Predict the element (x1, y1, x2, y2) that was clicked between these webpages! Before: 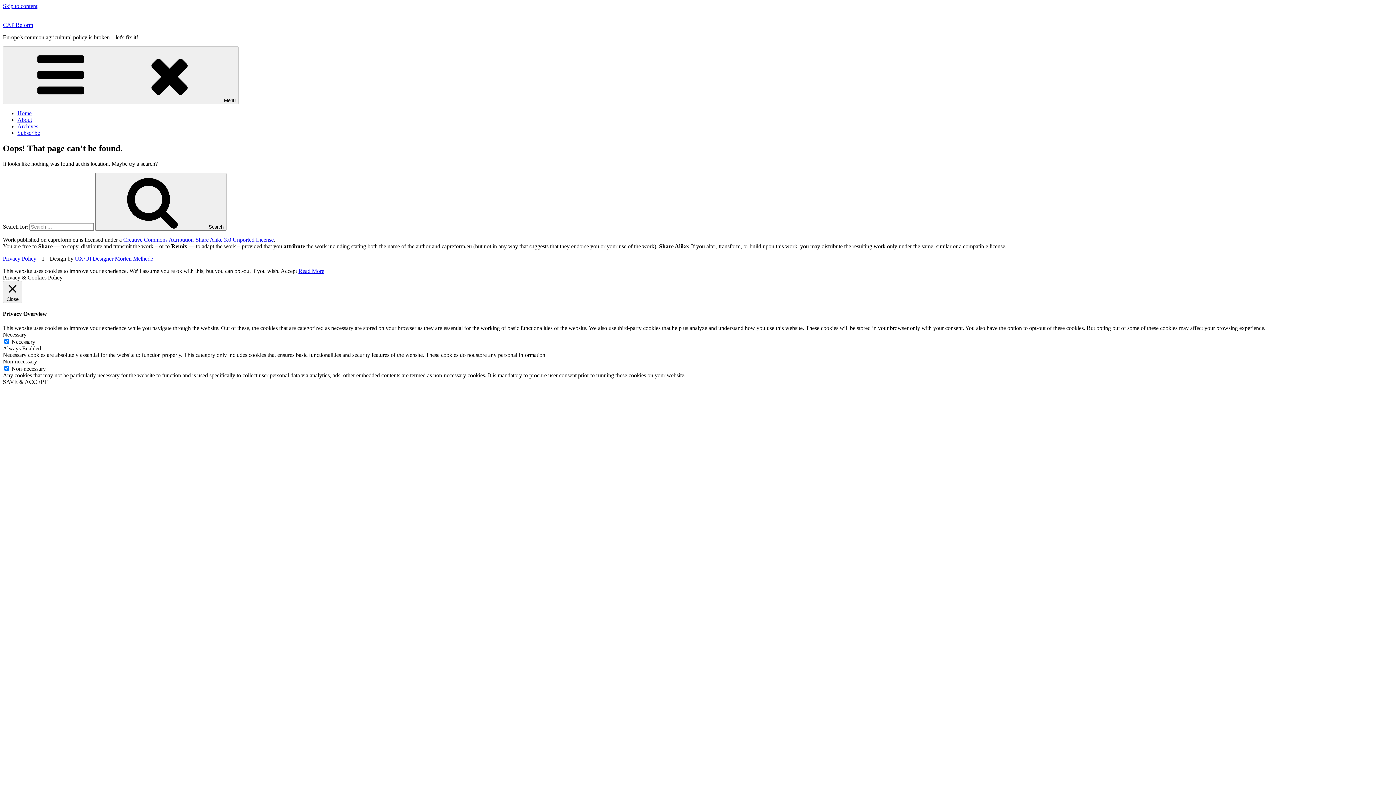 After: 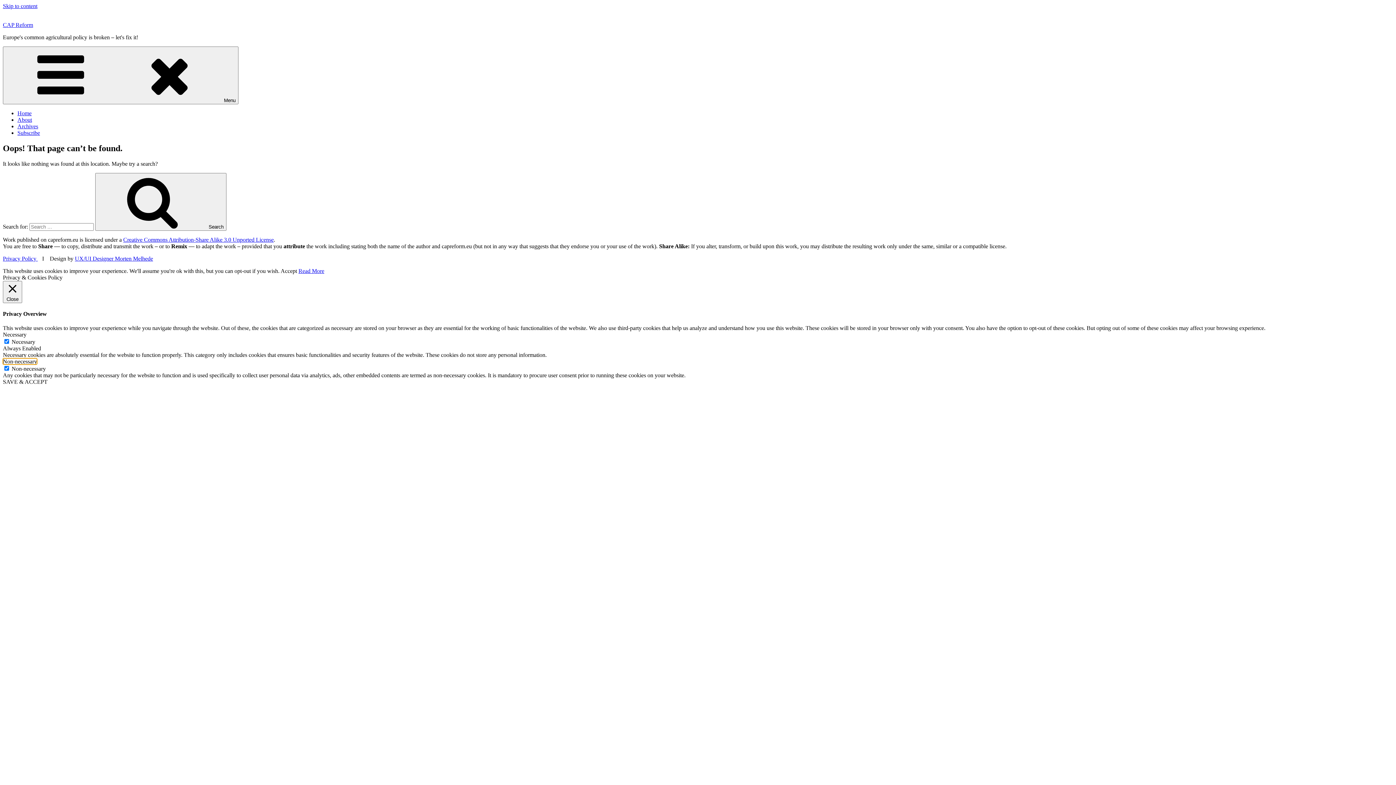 Action: bbox: (2, 358, 37, 364) label: Non-necessary